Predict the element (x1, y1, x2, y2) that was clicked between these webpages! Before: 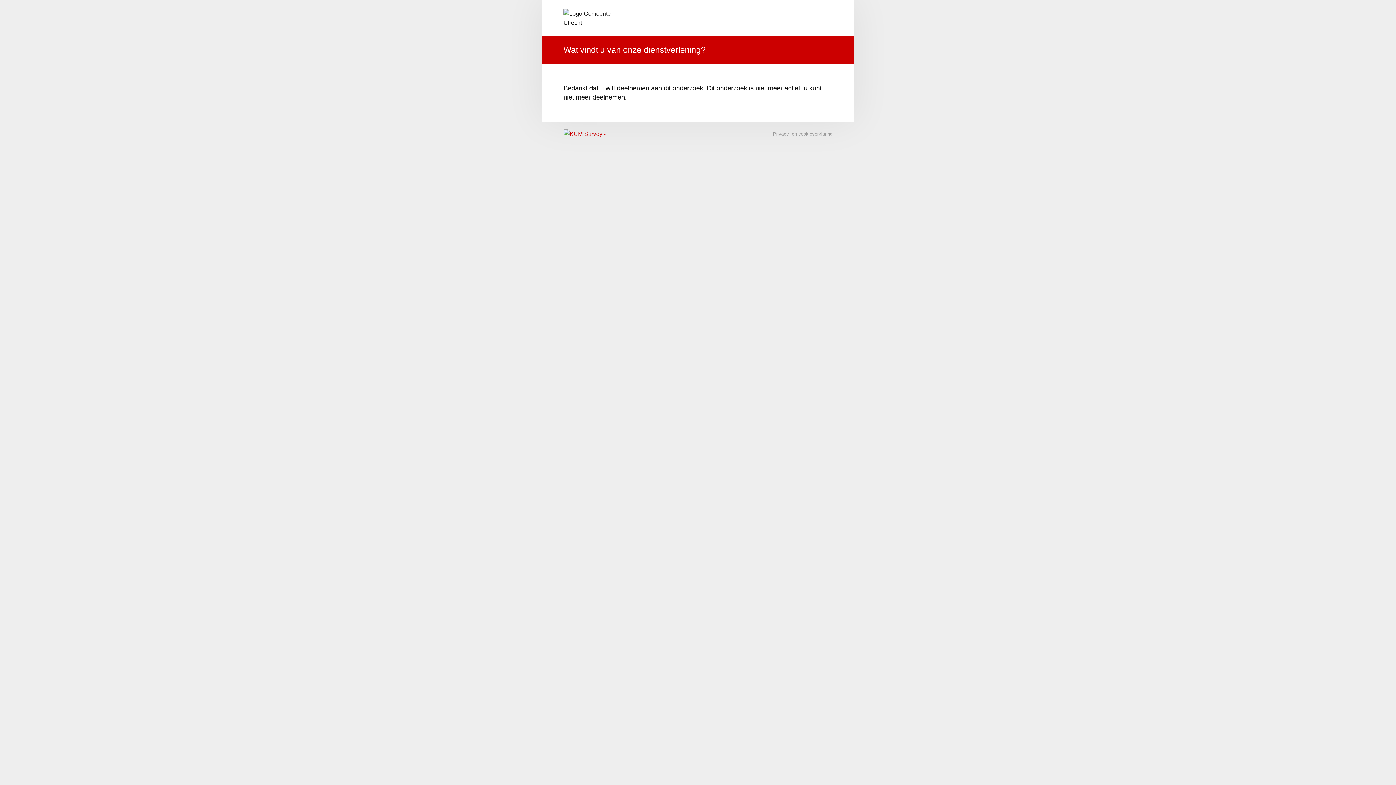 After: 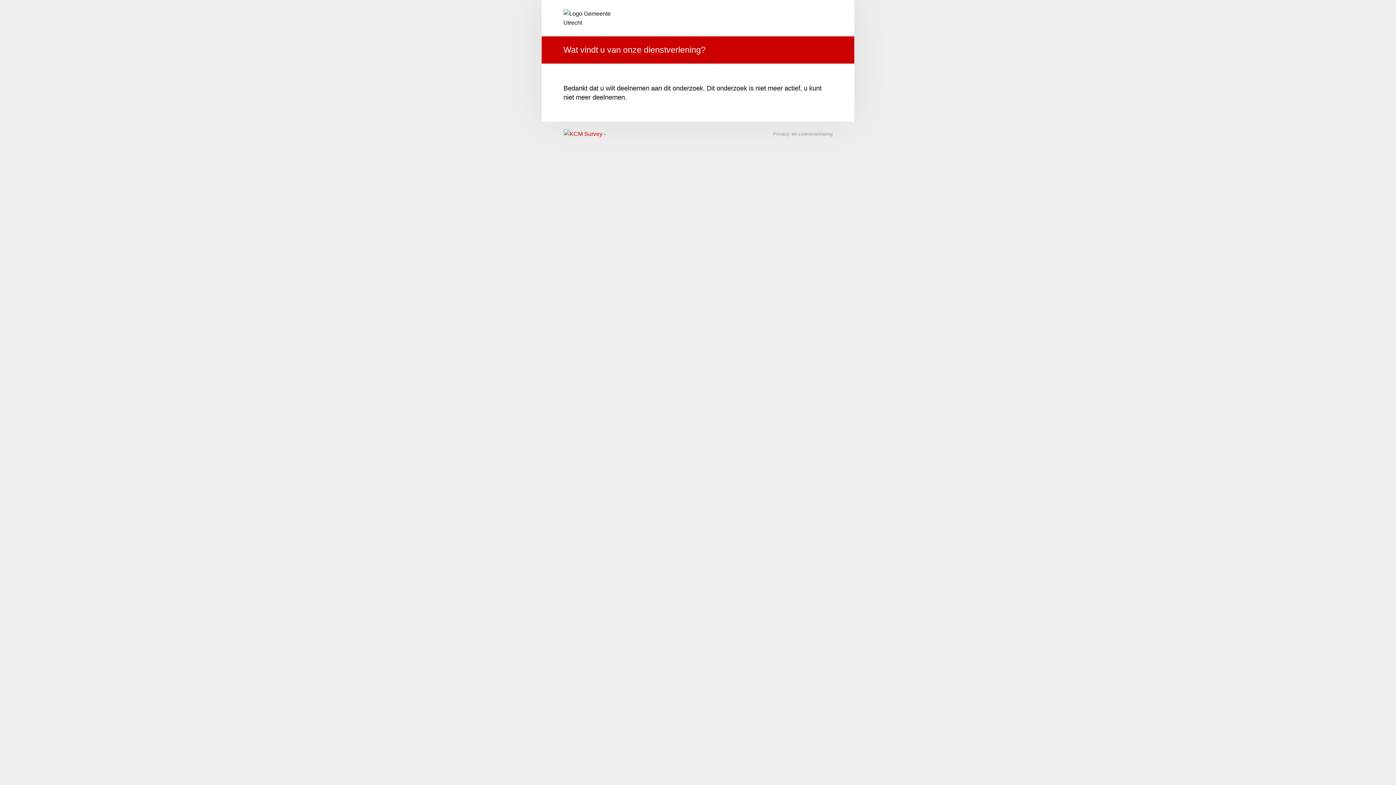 Action: bbox: (773, 131, 832, 136) label: Privacy- en cookieverklaring